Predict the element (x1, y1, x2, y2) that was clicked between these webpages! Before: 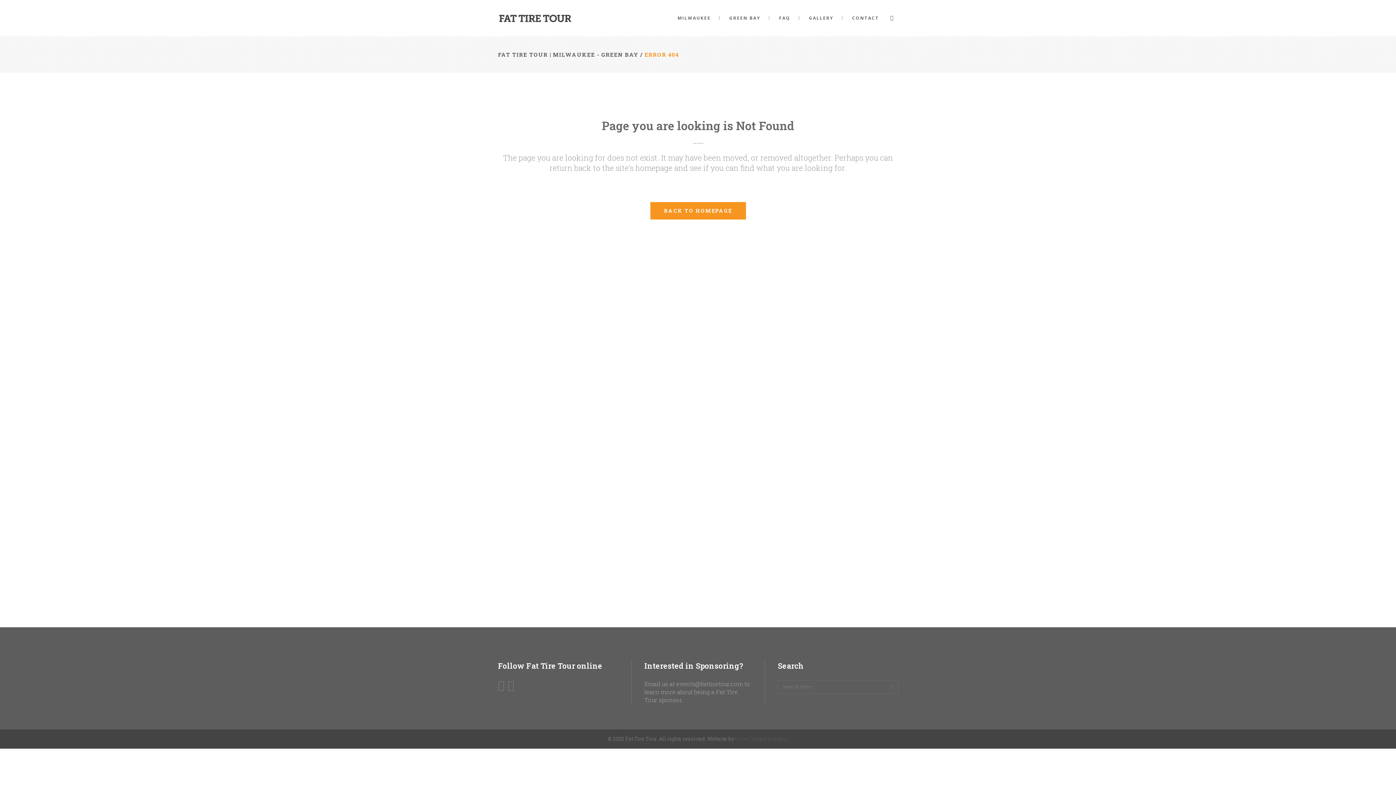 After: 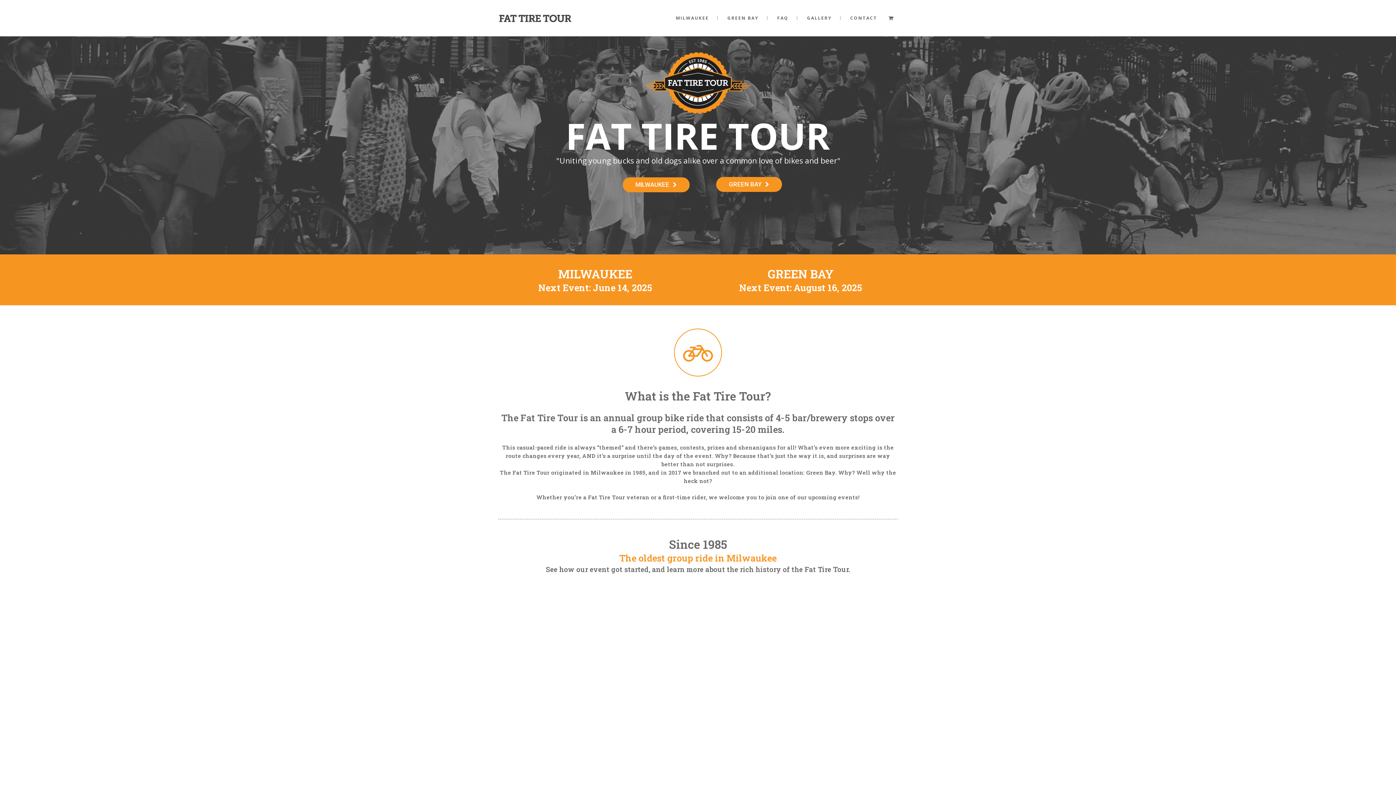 Action: label: BACK TO HOMEPAGE bbox: (650, 202, 746, 219)